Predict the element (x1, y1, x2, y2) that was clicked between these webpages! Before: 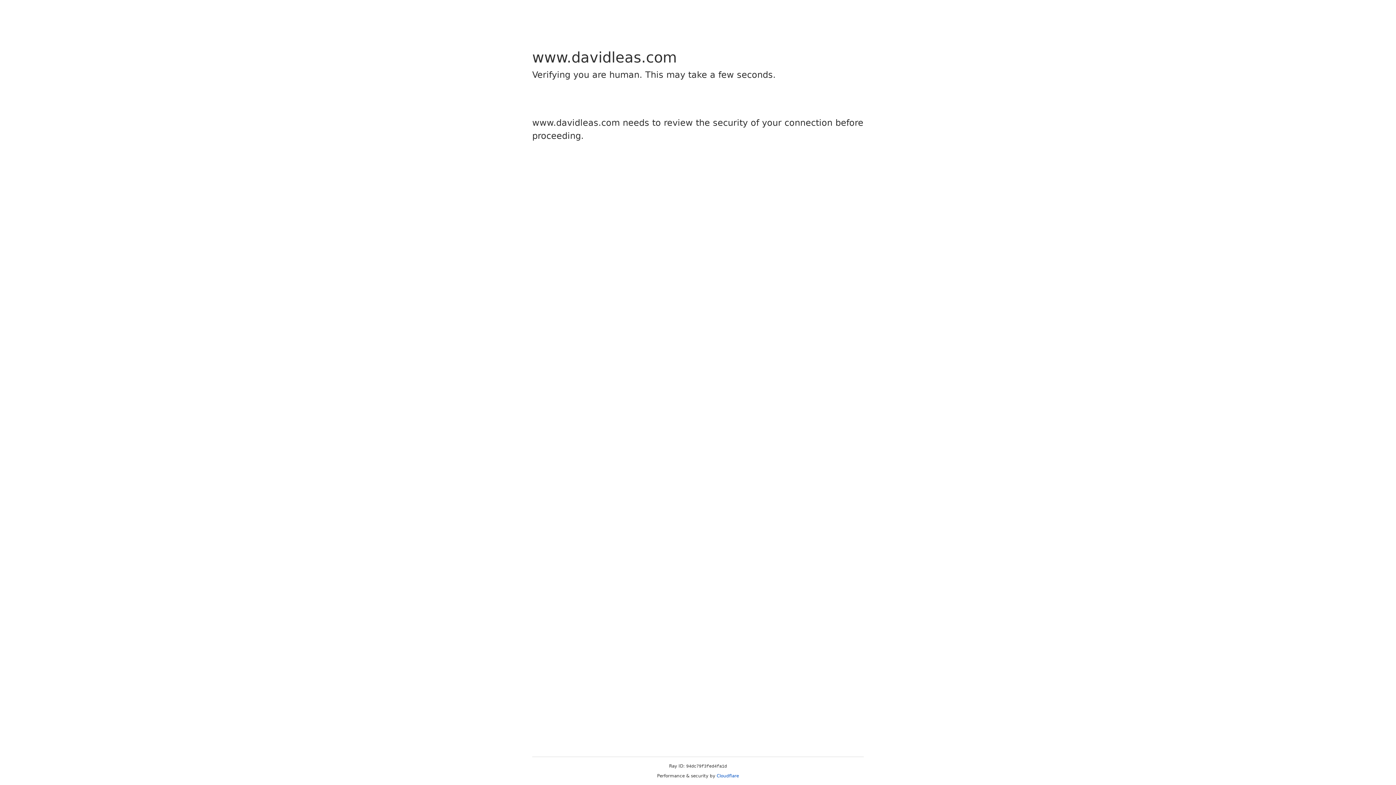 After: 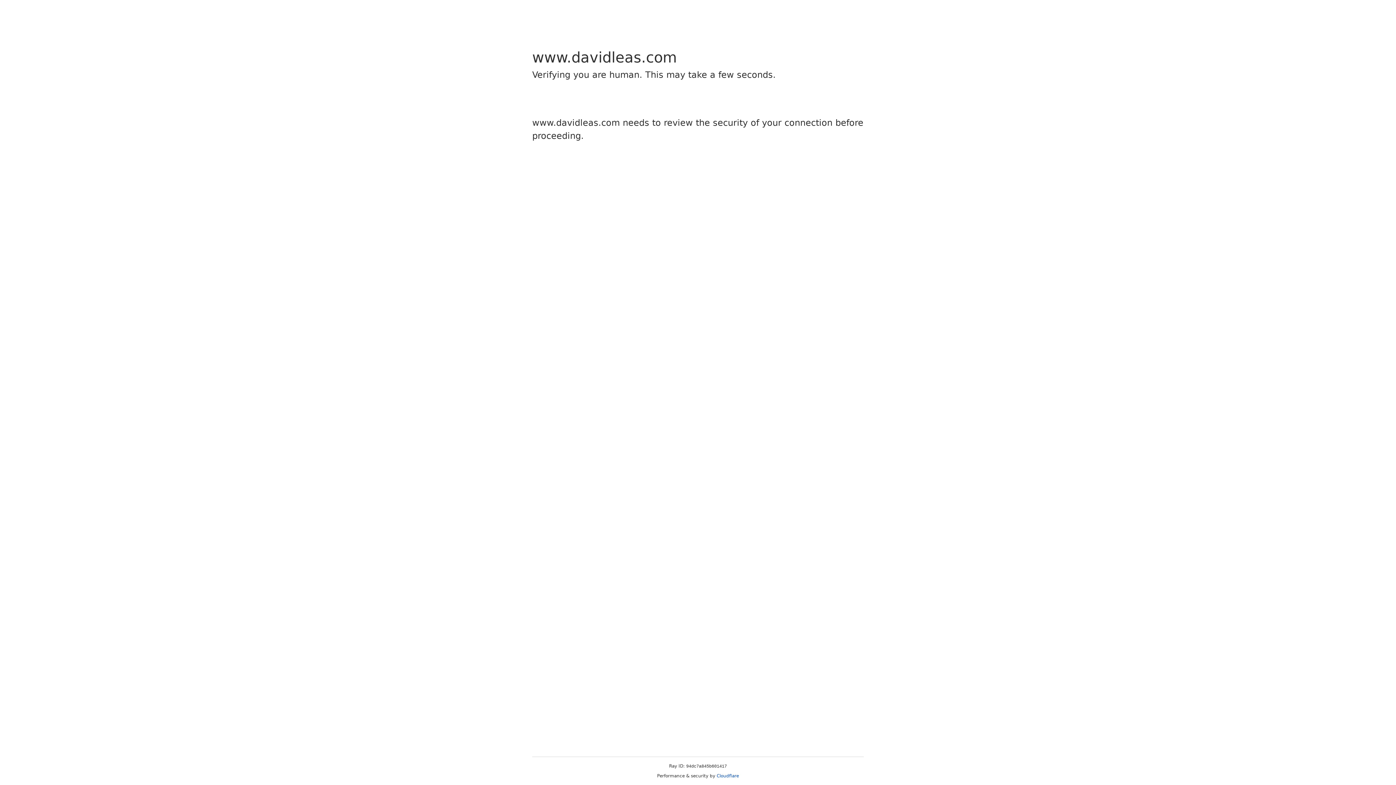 Action: label: Cloudflare bbox: (716, 773, 739, 778)